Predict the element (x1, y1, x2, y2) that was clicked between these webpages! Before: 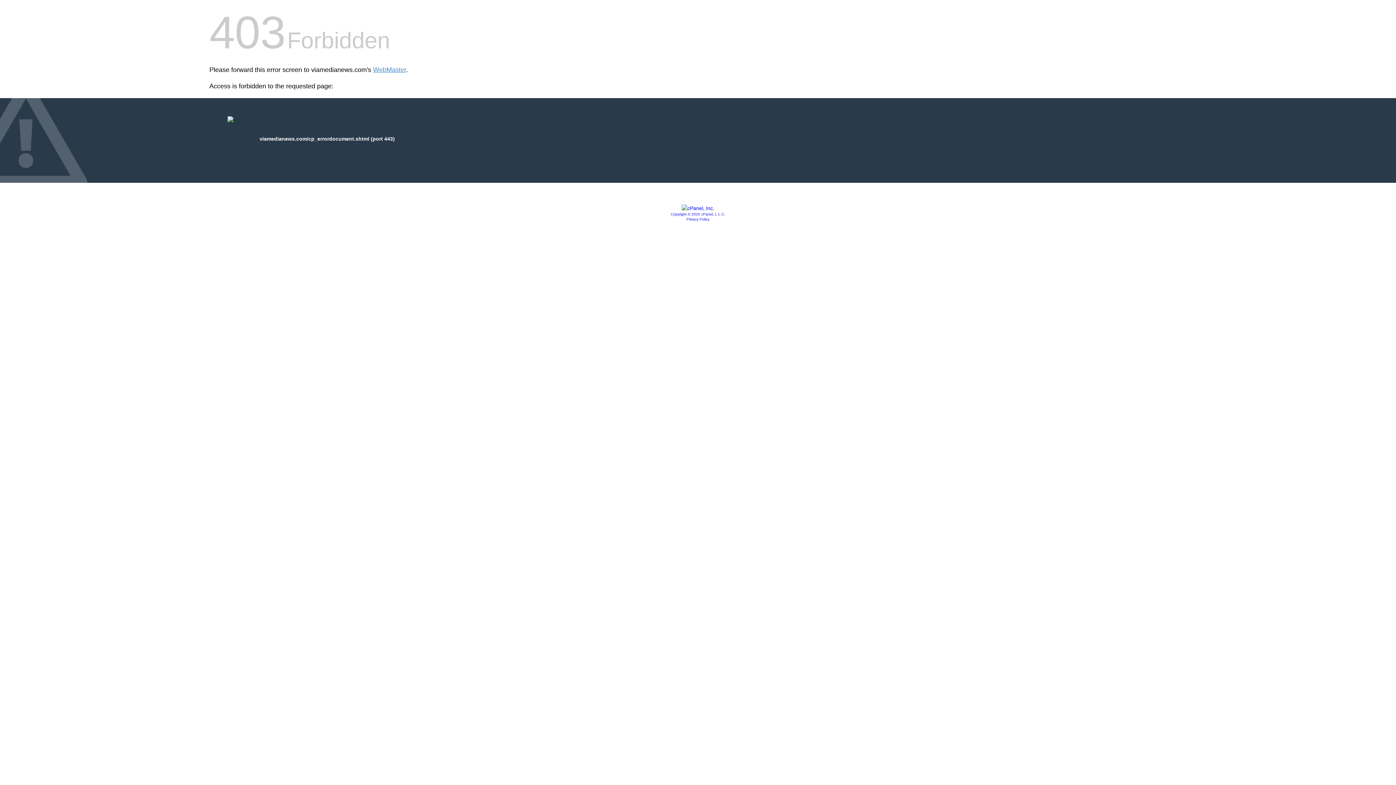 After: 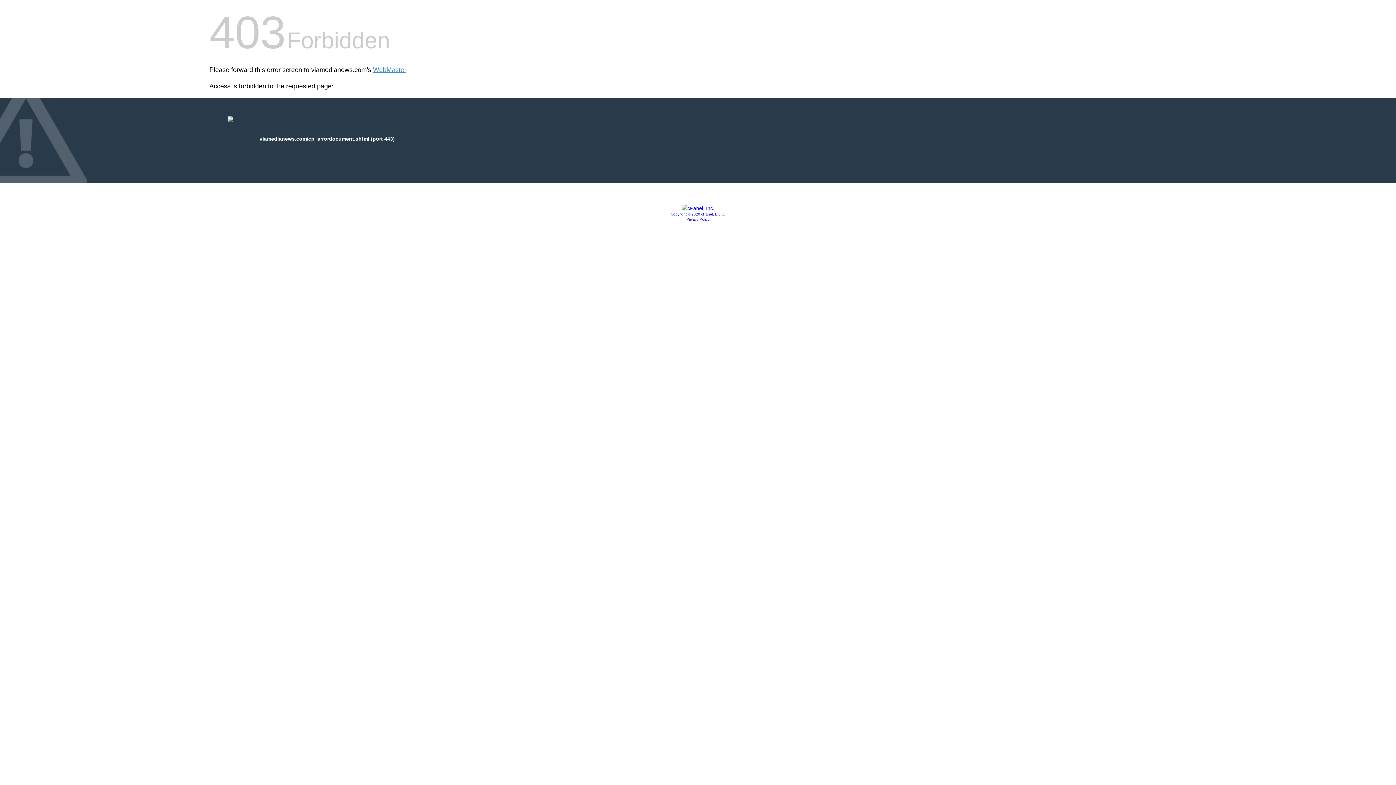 Action: bbox: (670, 212, 725, 216) label: Copyright © 2020 cPanel, L.L.C.